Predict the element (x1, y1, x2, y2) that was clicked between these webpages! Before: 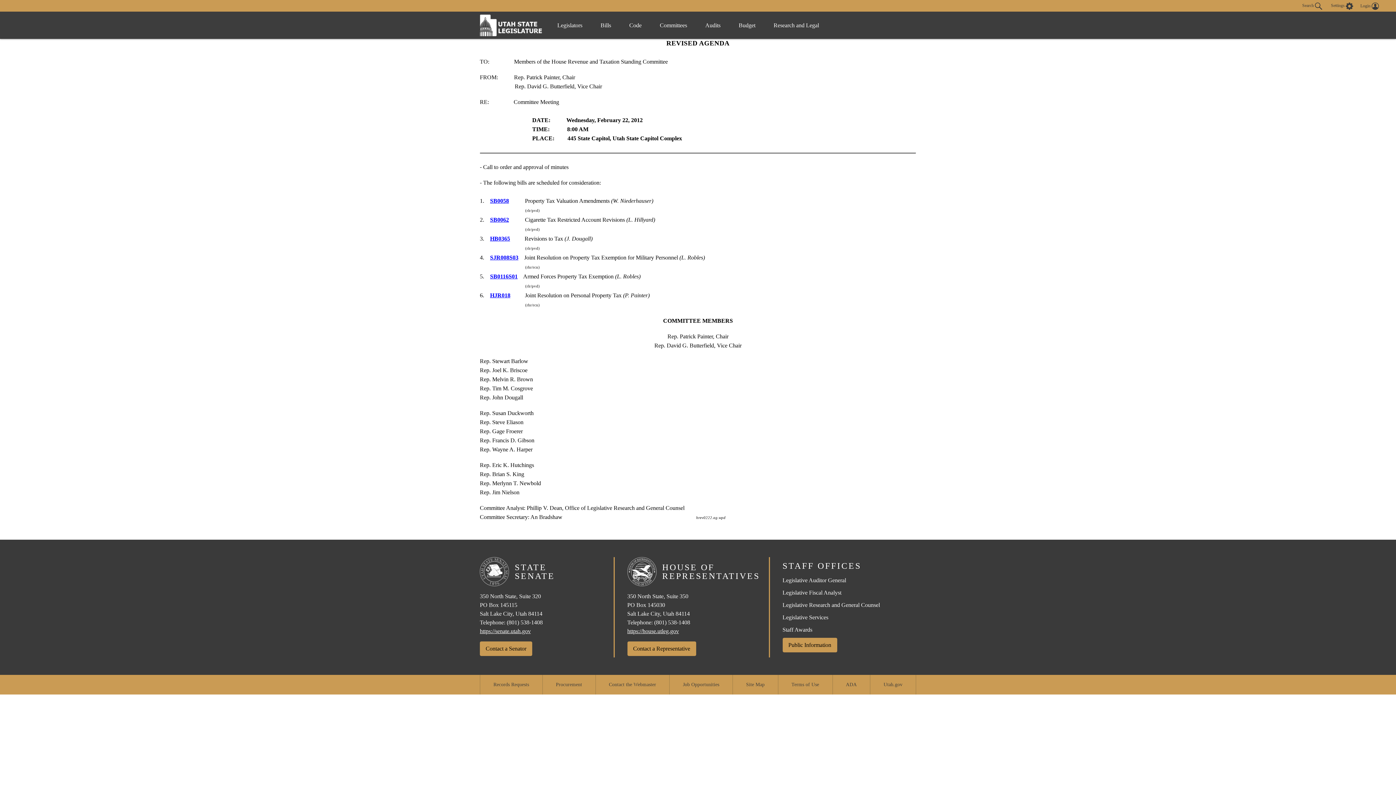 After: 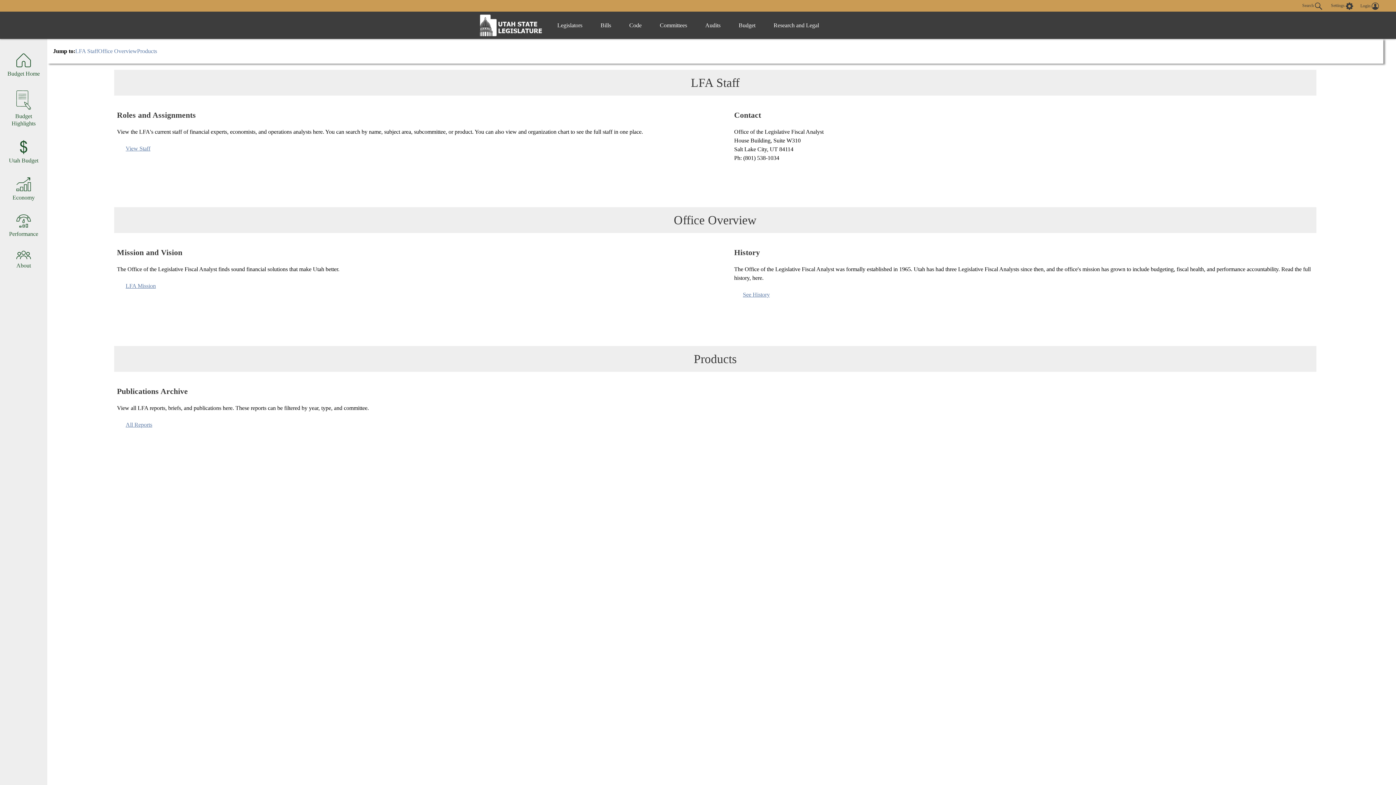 Action: bbox: (782, 589, 841, 595) label: Legislative Fiscal Analyst